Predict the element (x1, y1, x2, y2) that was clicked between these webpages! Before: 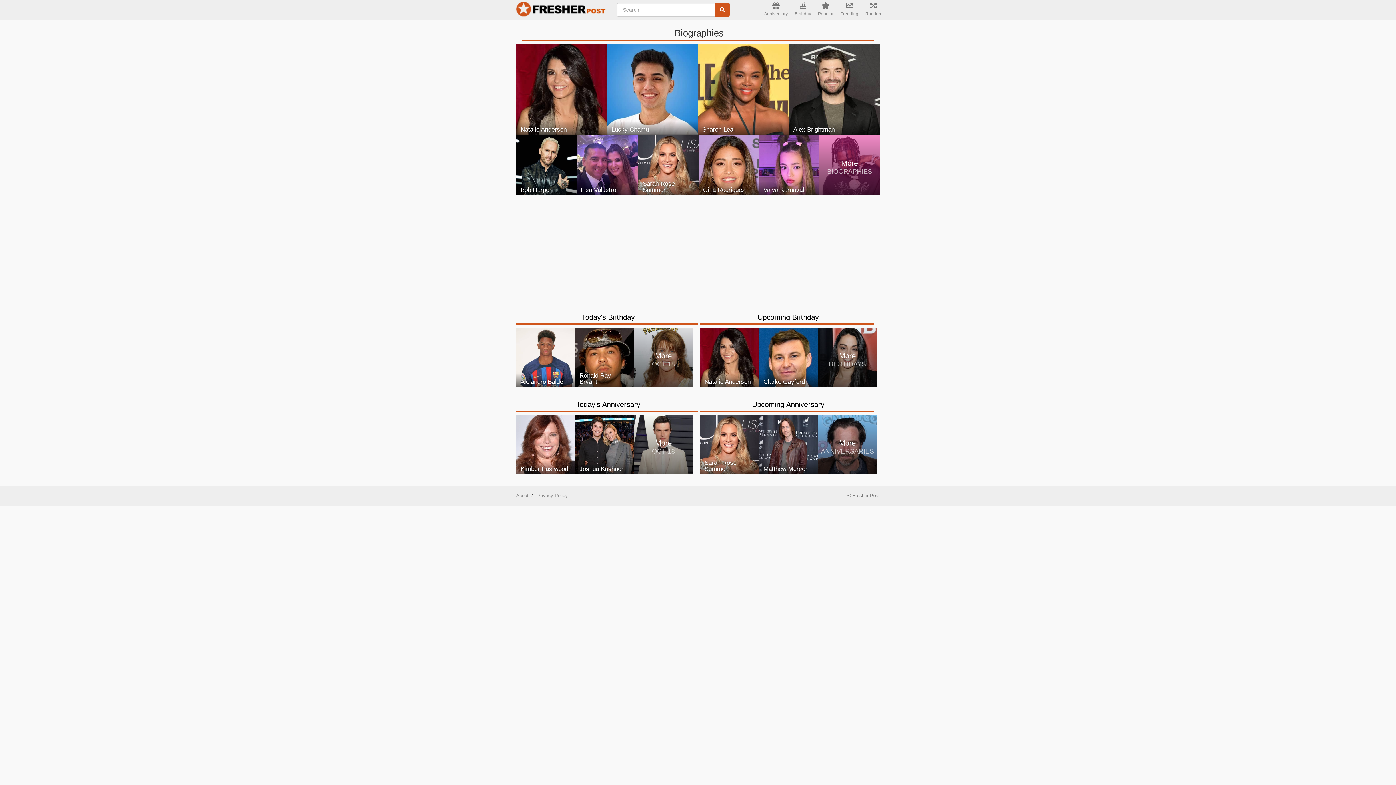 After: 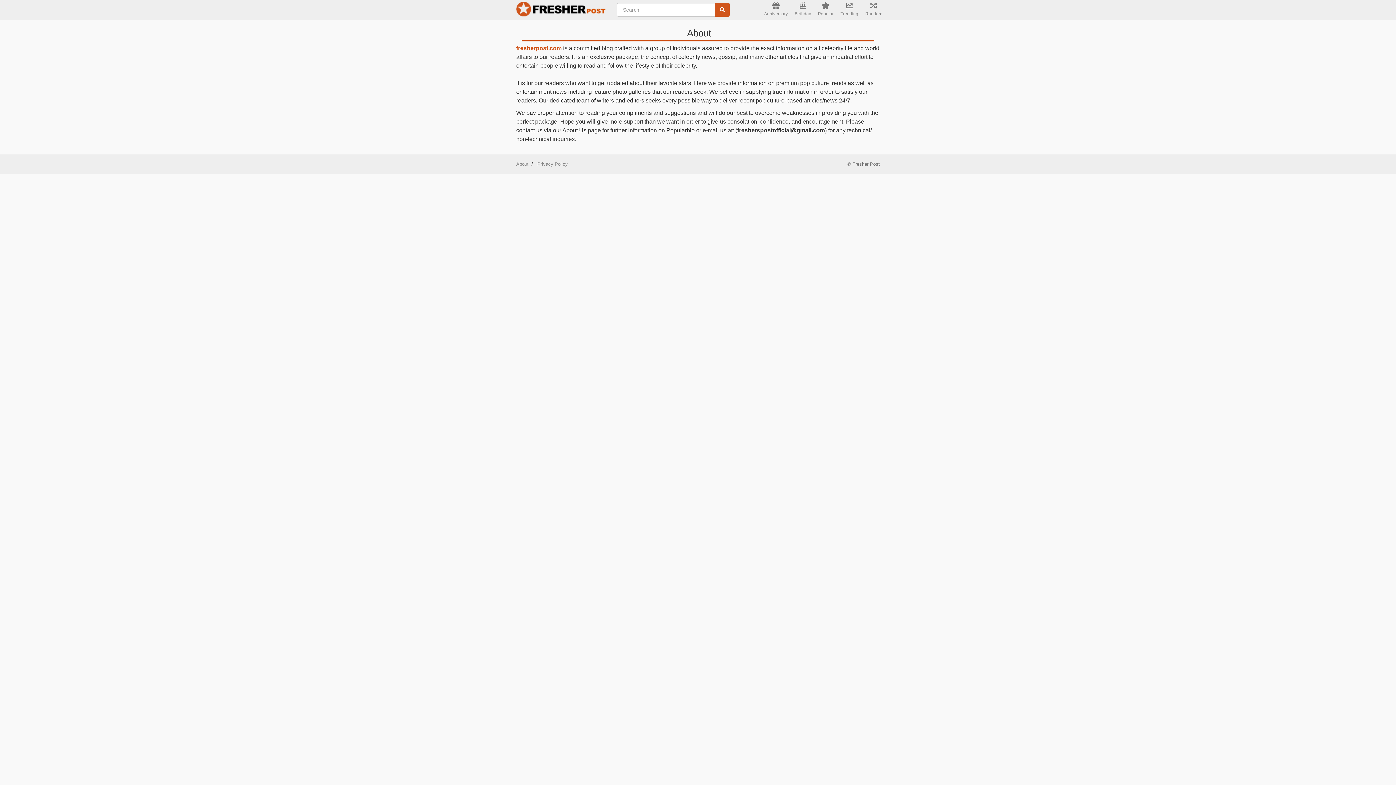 Action: label: About bbox: (516, 493, 528, 498)